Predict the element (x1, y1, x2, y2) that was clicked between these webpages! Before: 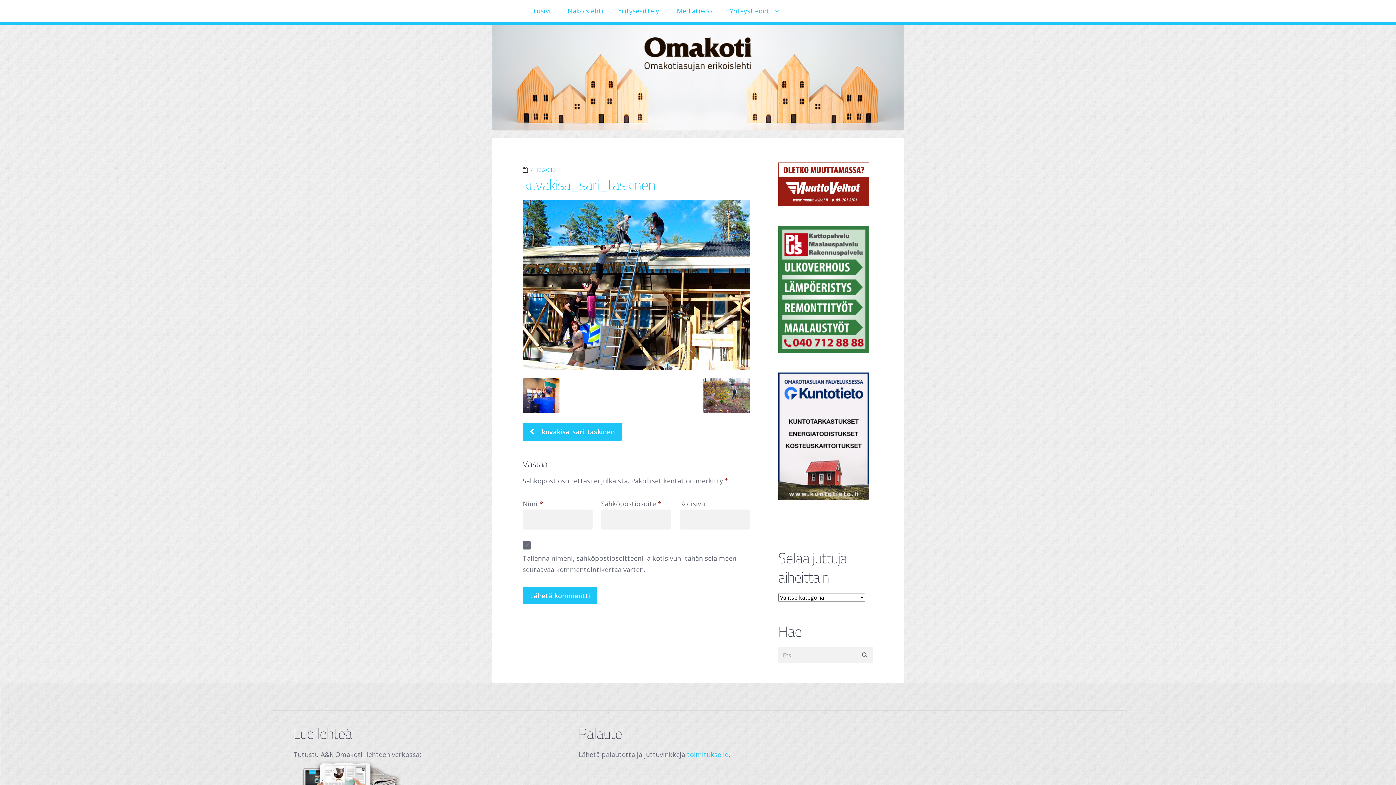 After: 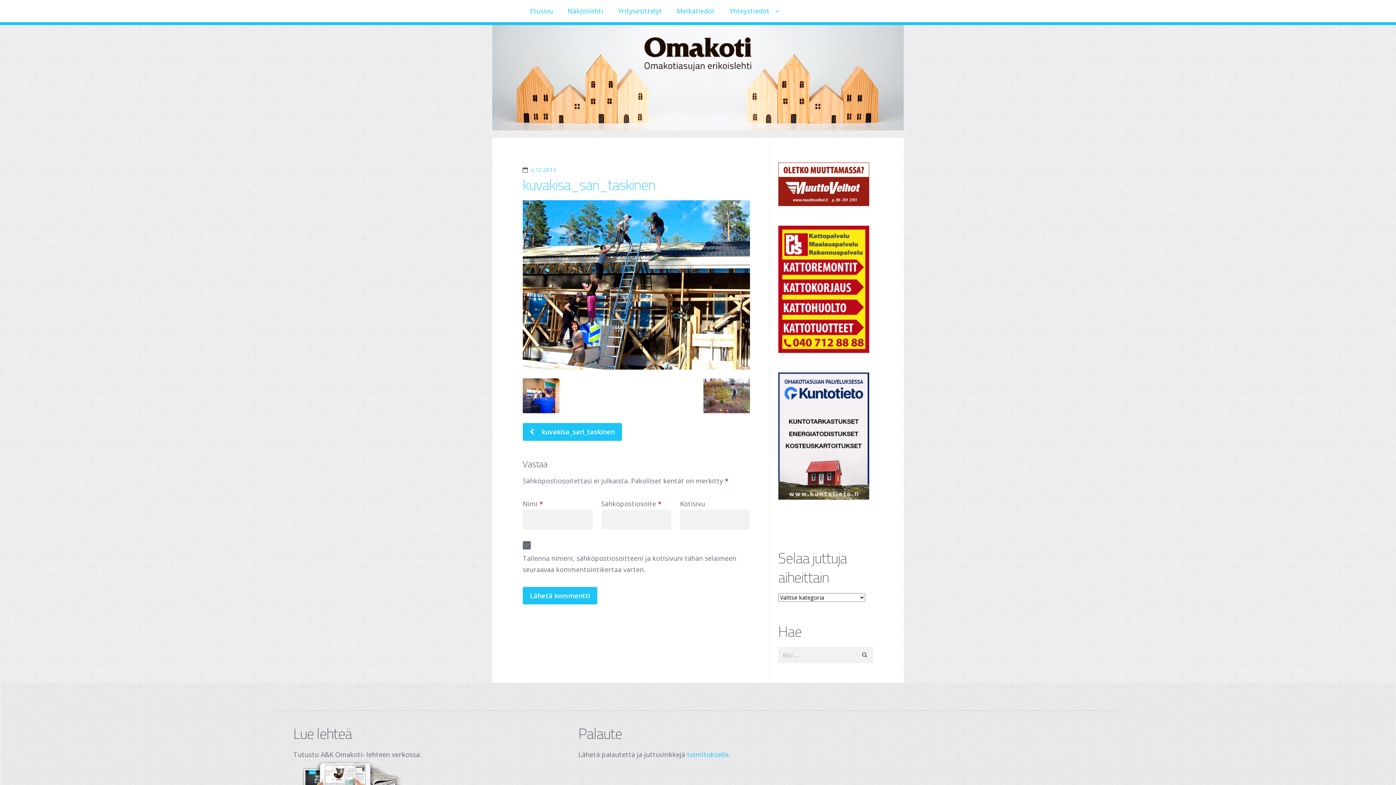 Action: label: 4.12.2013 bbox: (531, 165, 556, 174)